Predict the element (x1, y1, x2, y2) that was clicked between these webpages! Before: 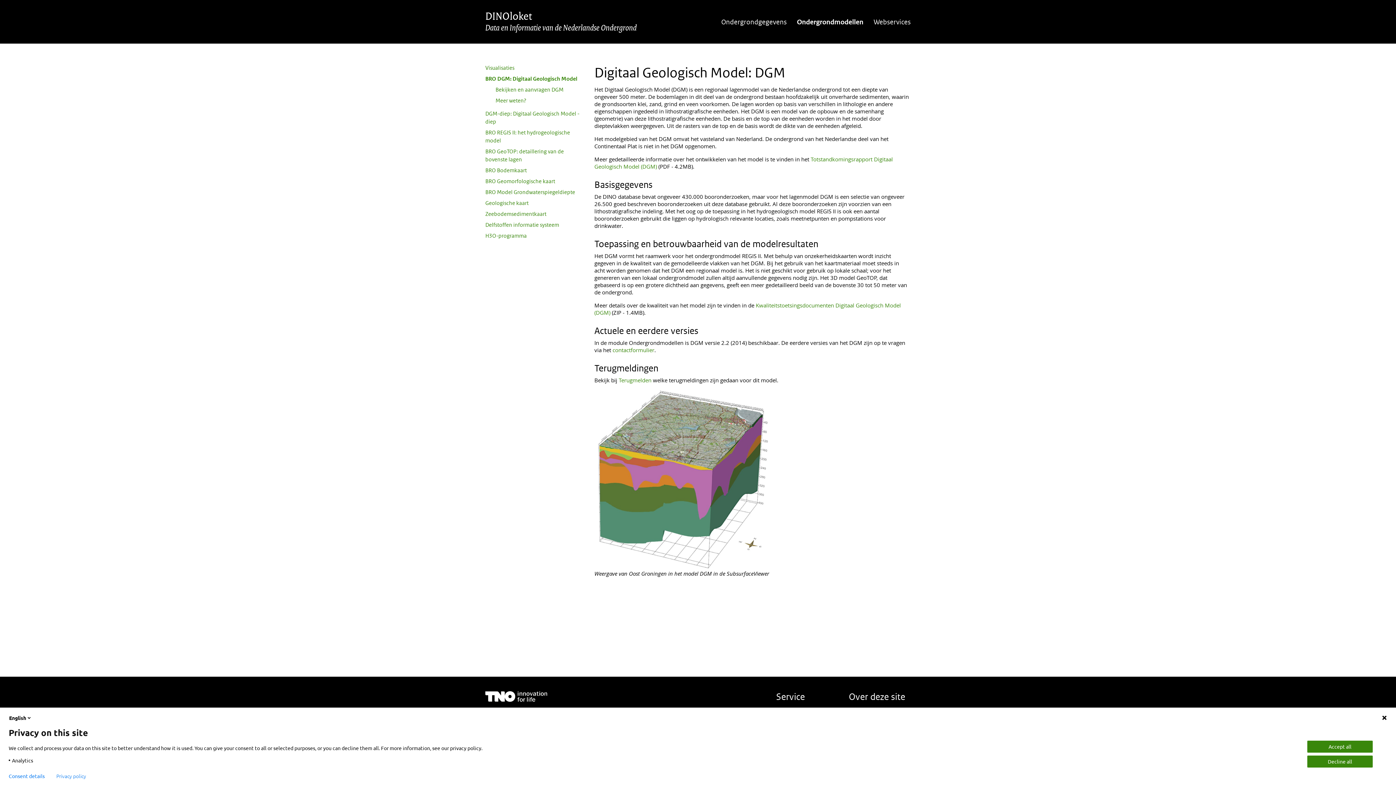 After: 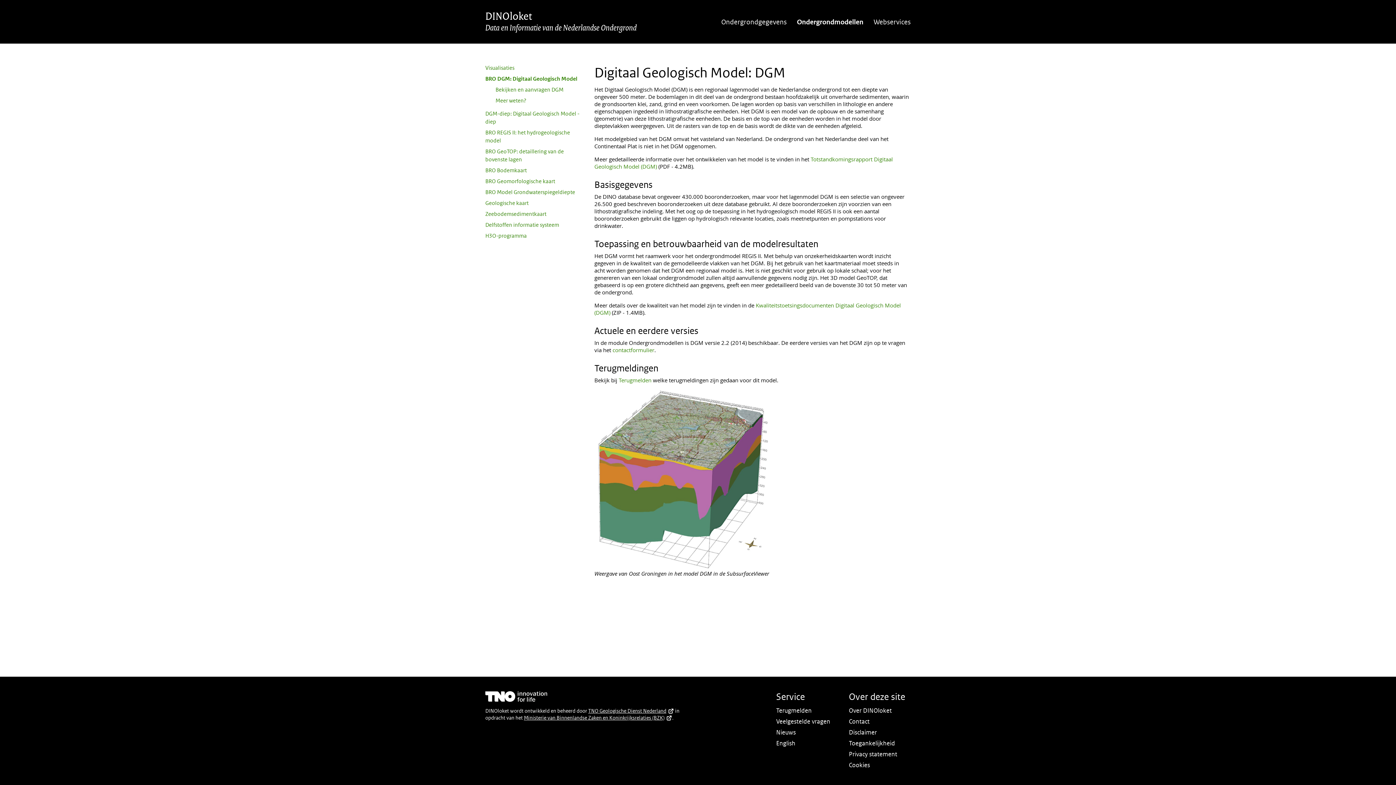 Action: label: Accept all bbox: (1307, 741, 1373, 753)